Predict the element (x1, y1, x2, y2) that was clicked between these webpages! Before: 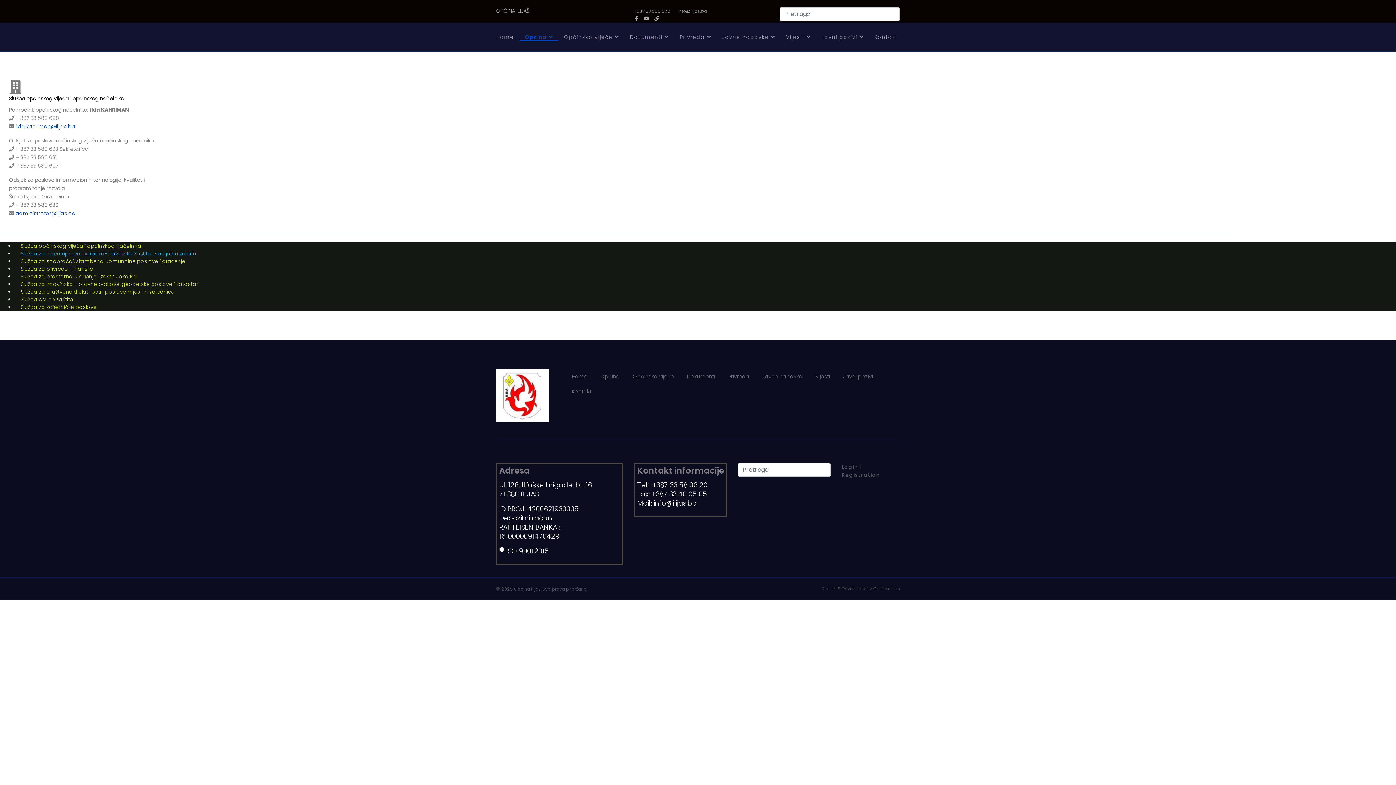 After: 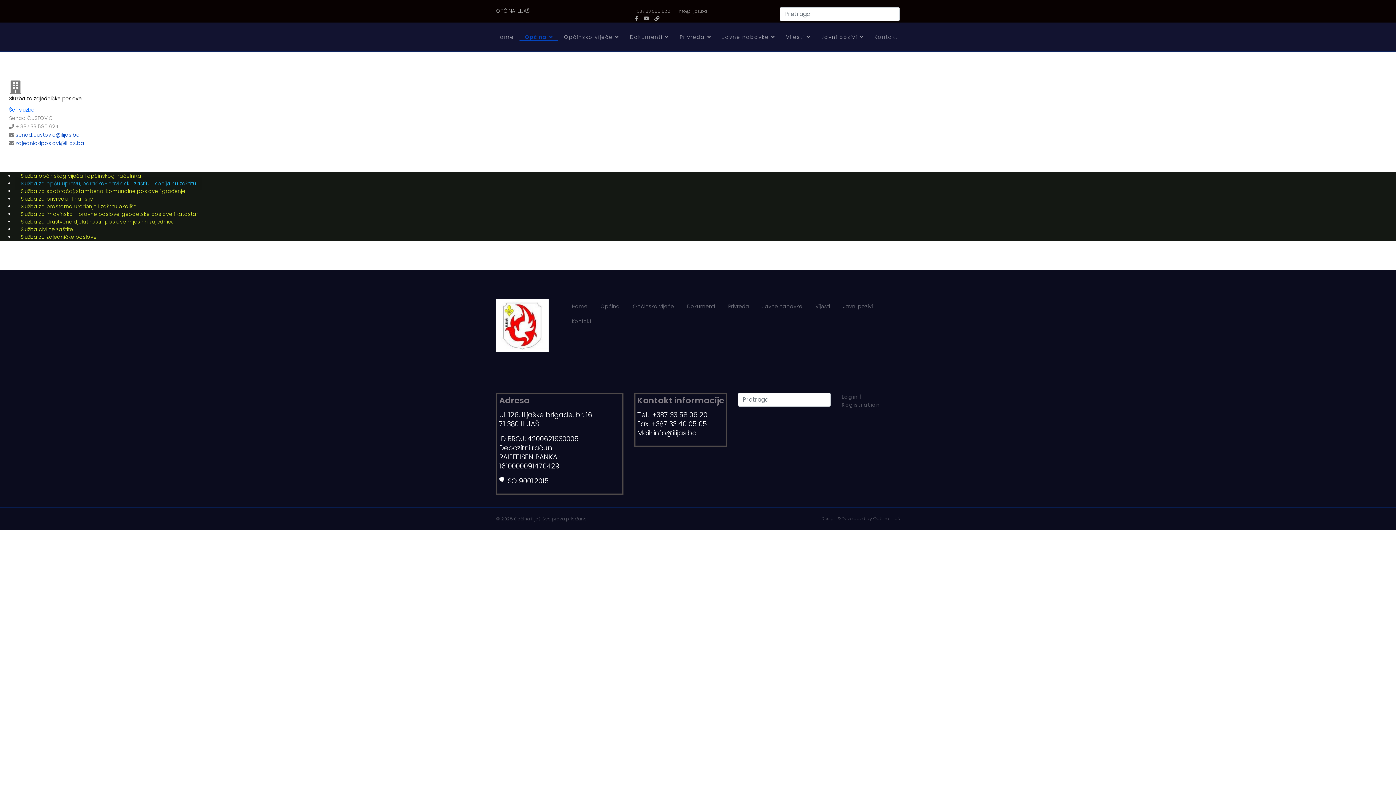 Action: label: Služba za zajedničke poslove bbox: (14, 301, 102, 313)